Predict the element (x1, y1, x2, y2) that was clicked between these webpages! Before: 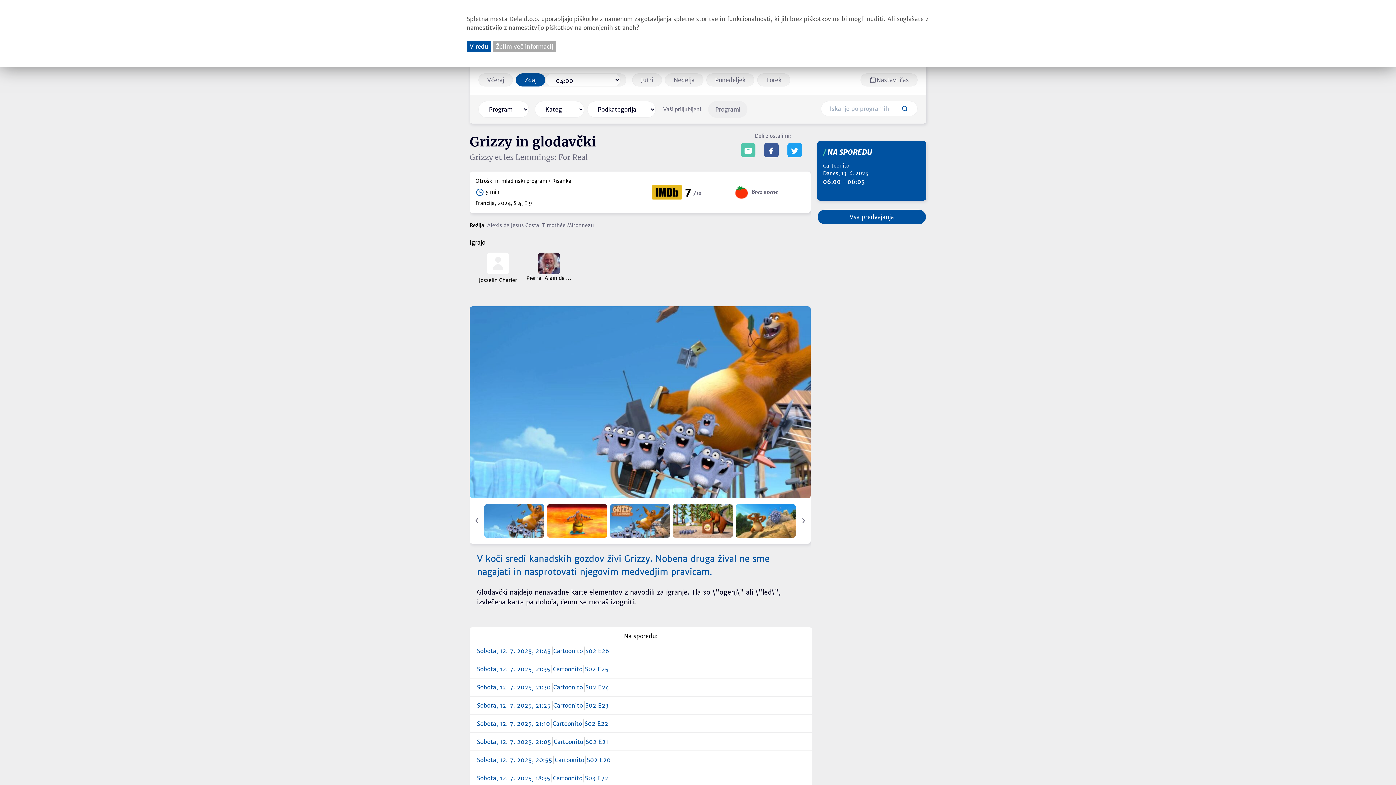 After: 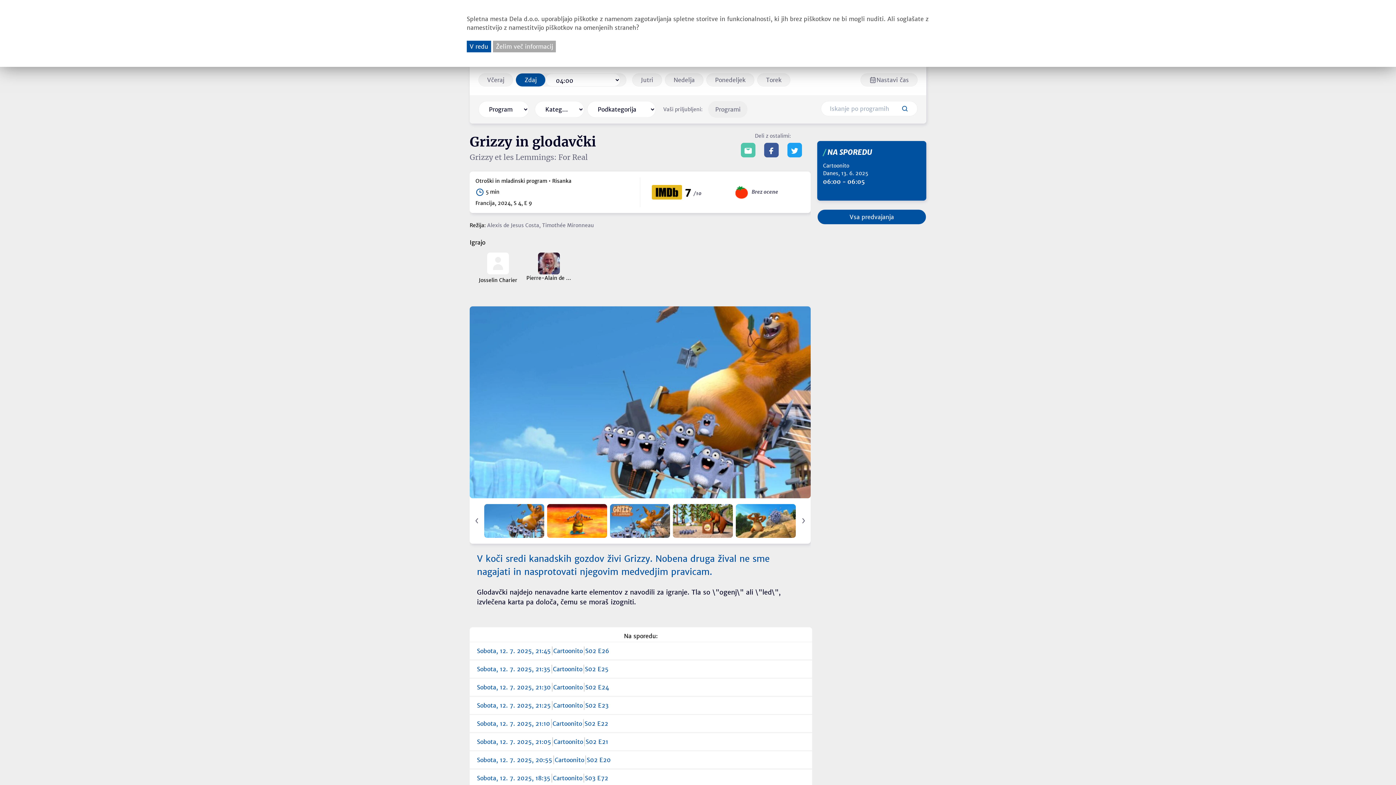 Action: bbox: (741, 142, 755, 157)